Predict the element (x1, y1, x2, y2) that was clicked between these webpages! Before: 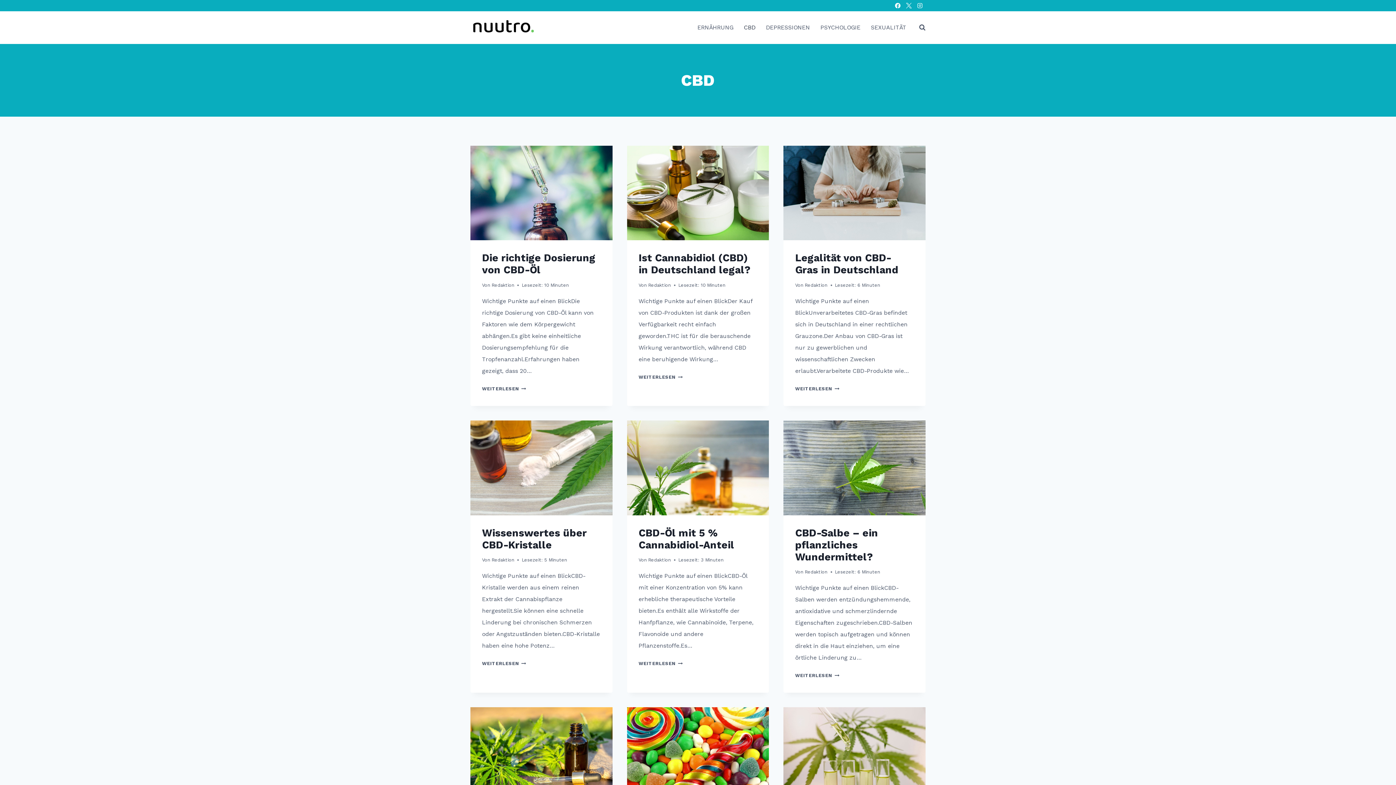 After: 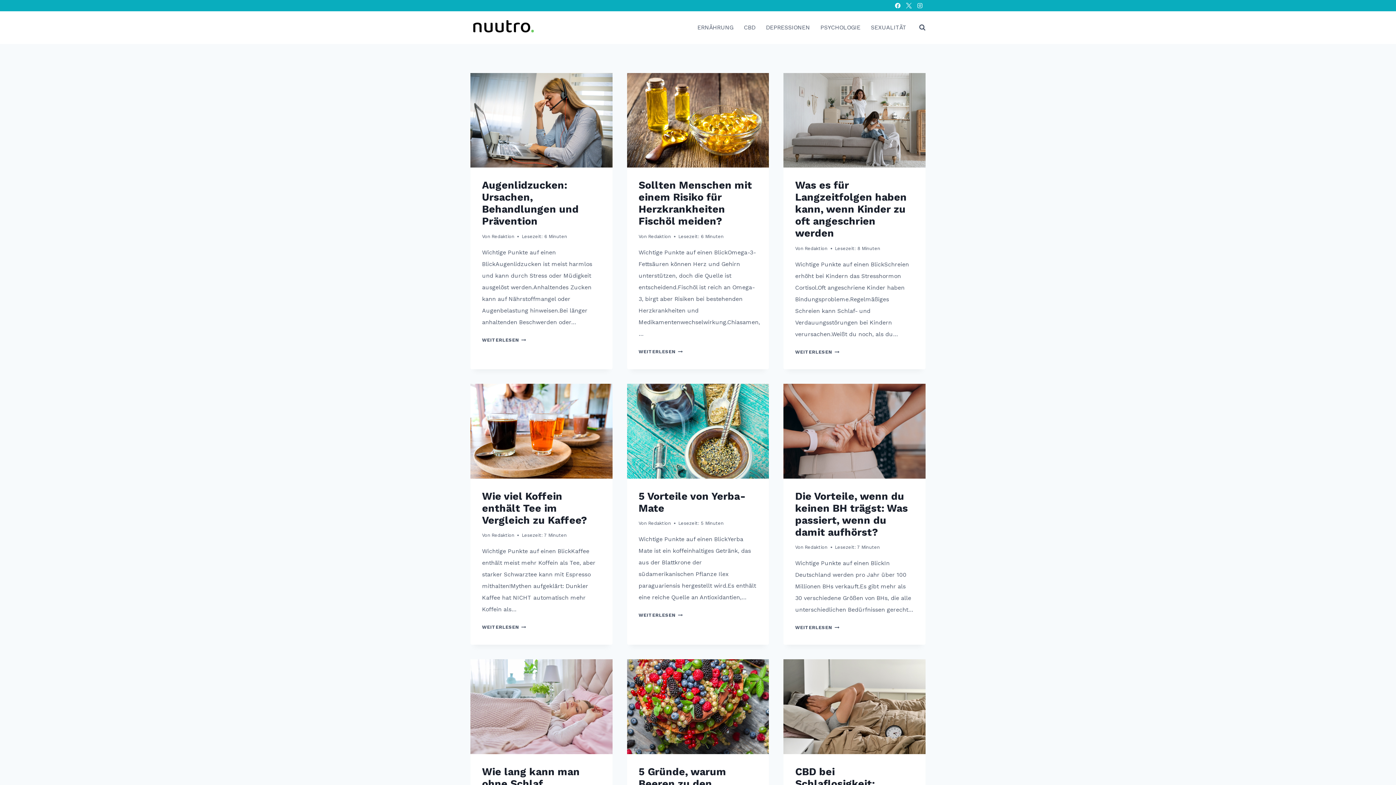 Action: label: Redaktion bbox: (804, 282, 827, 288)